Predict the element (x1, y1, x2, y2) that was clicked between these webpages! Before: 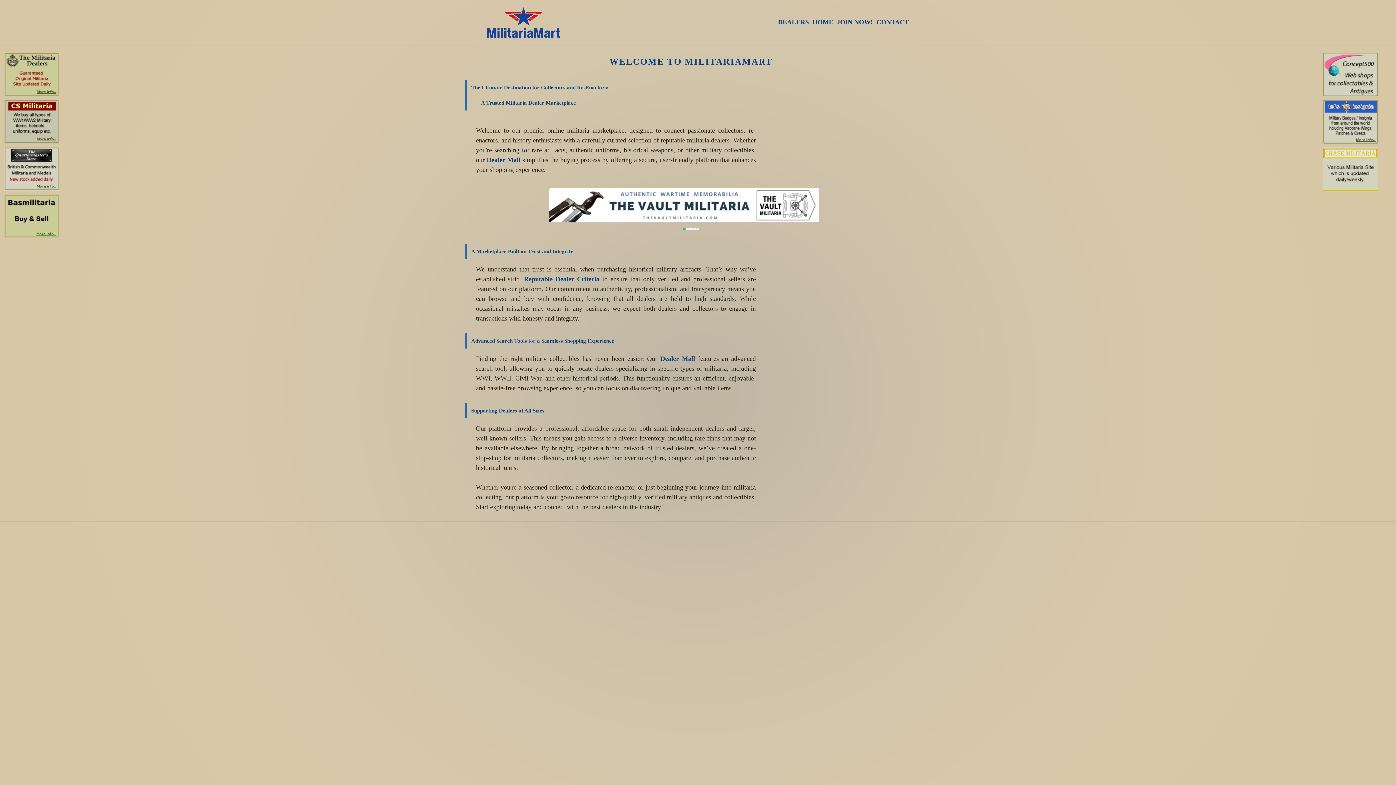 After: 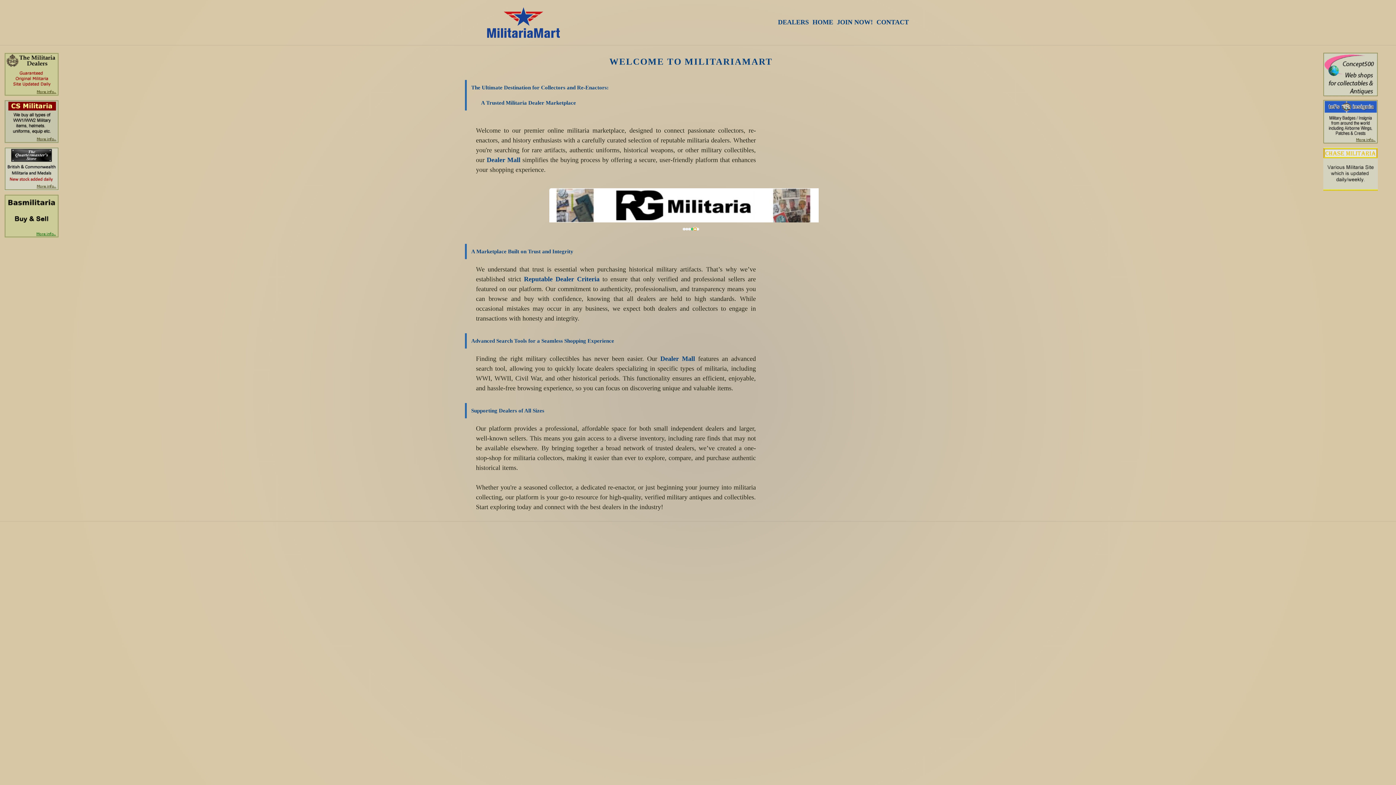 Action: bbox: (693, 227, 696, 230) label: set slide 5